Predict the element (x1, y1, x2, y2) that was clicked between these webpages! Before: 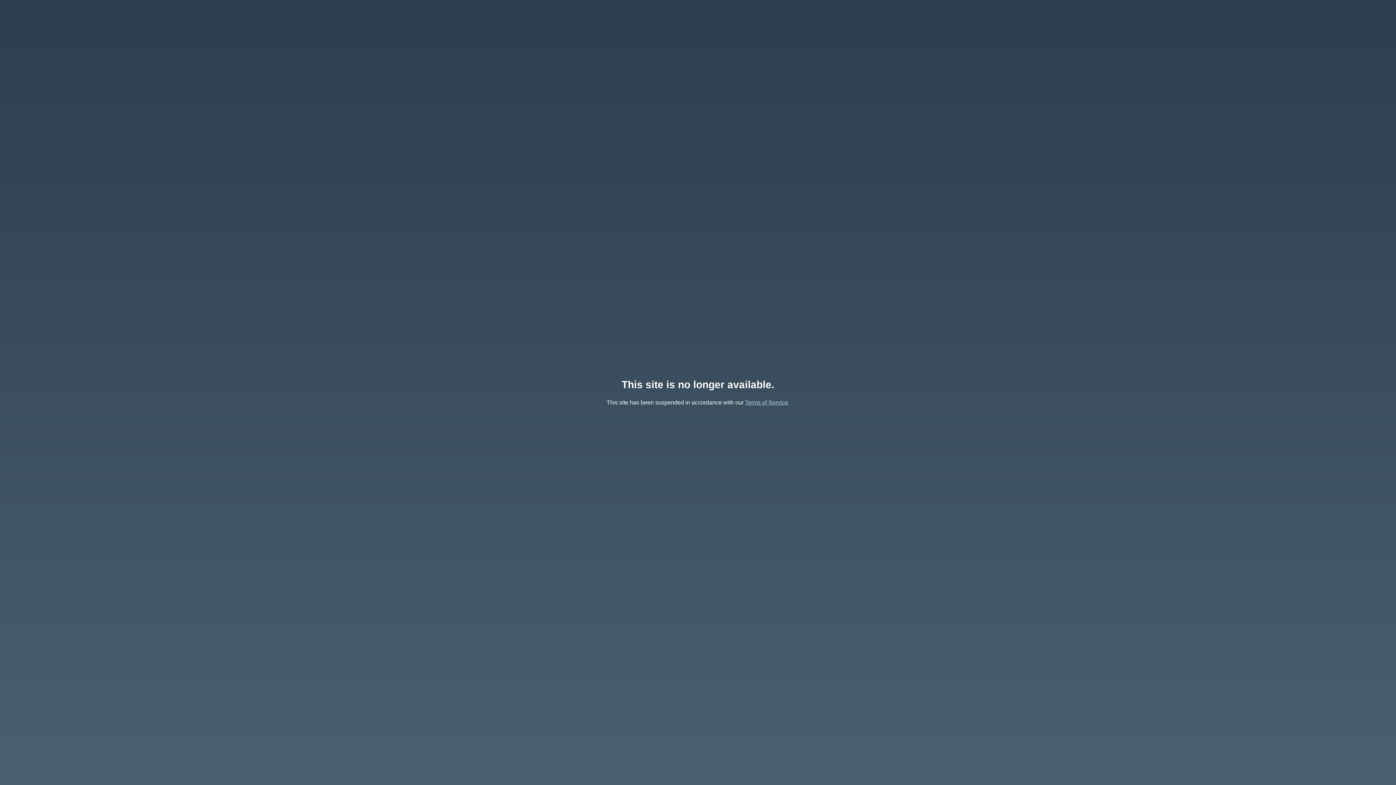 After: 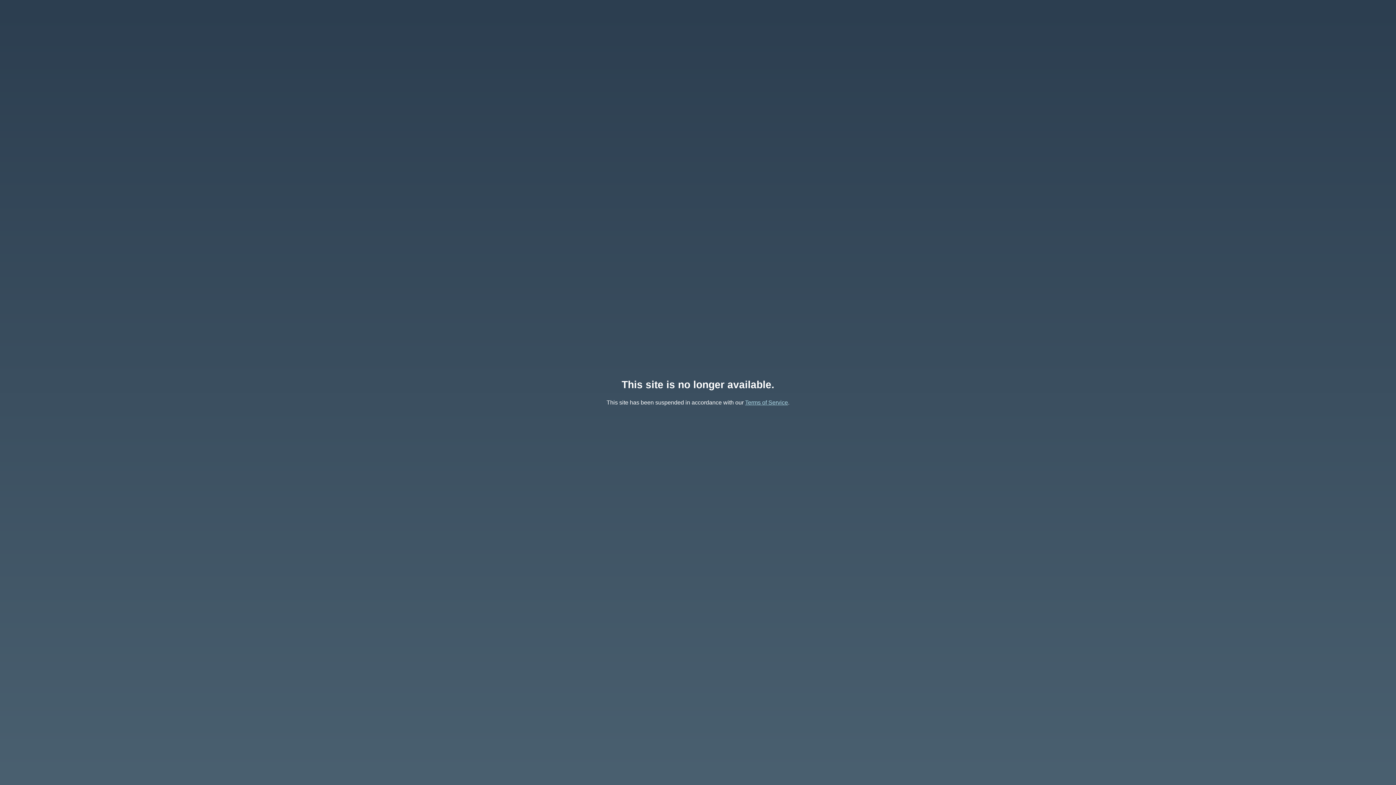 Action: label: Terms of Service bbox: (745, 399, 788, 405)